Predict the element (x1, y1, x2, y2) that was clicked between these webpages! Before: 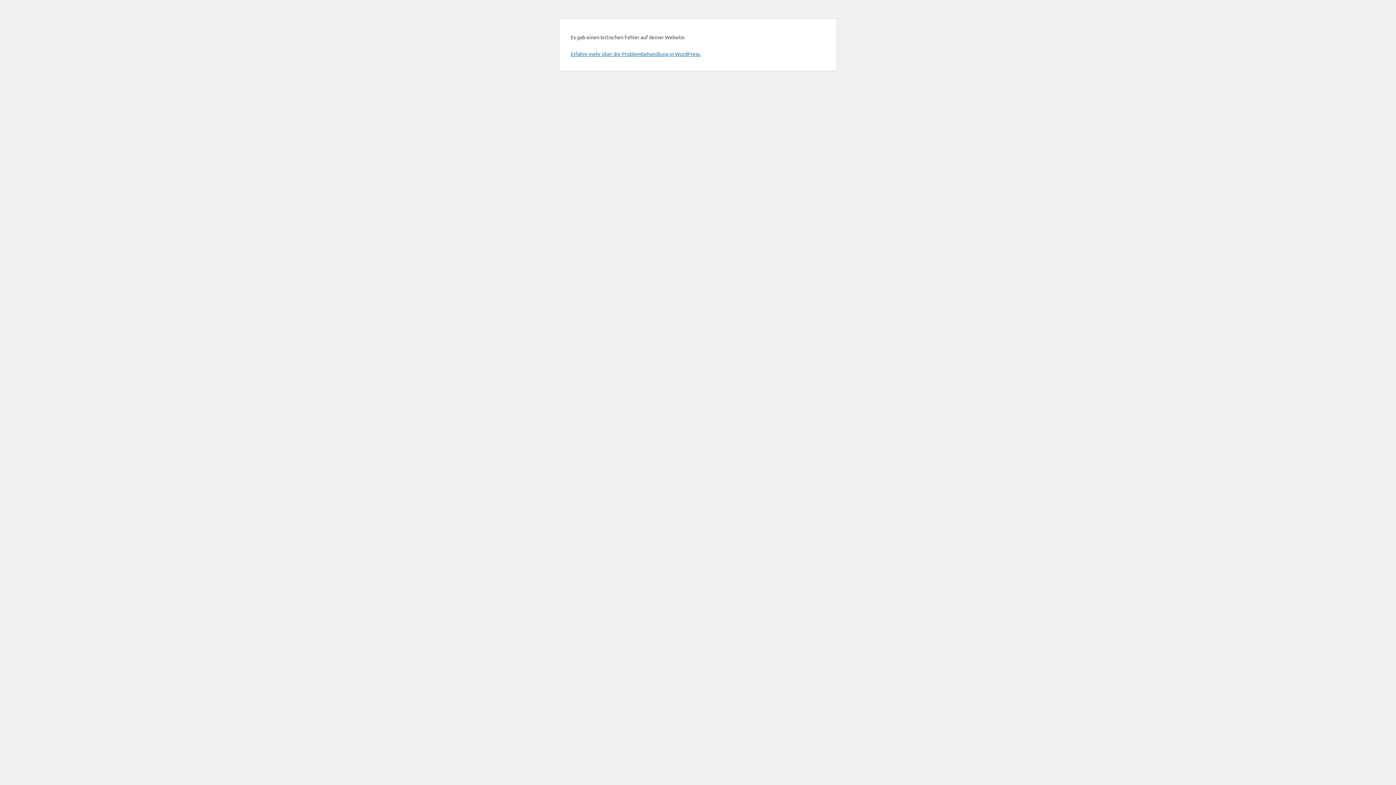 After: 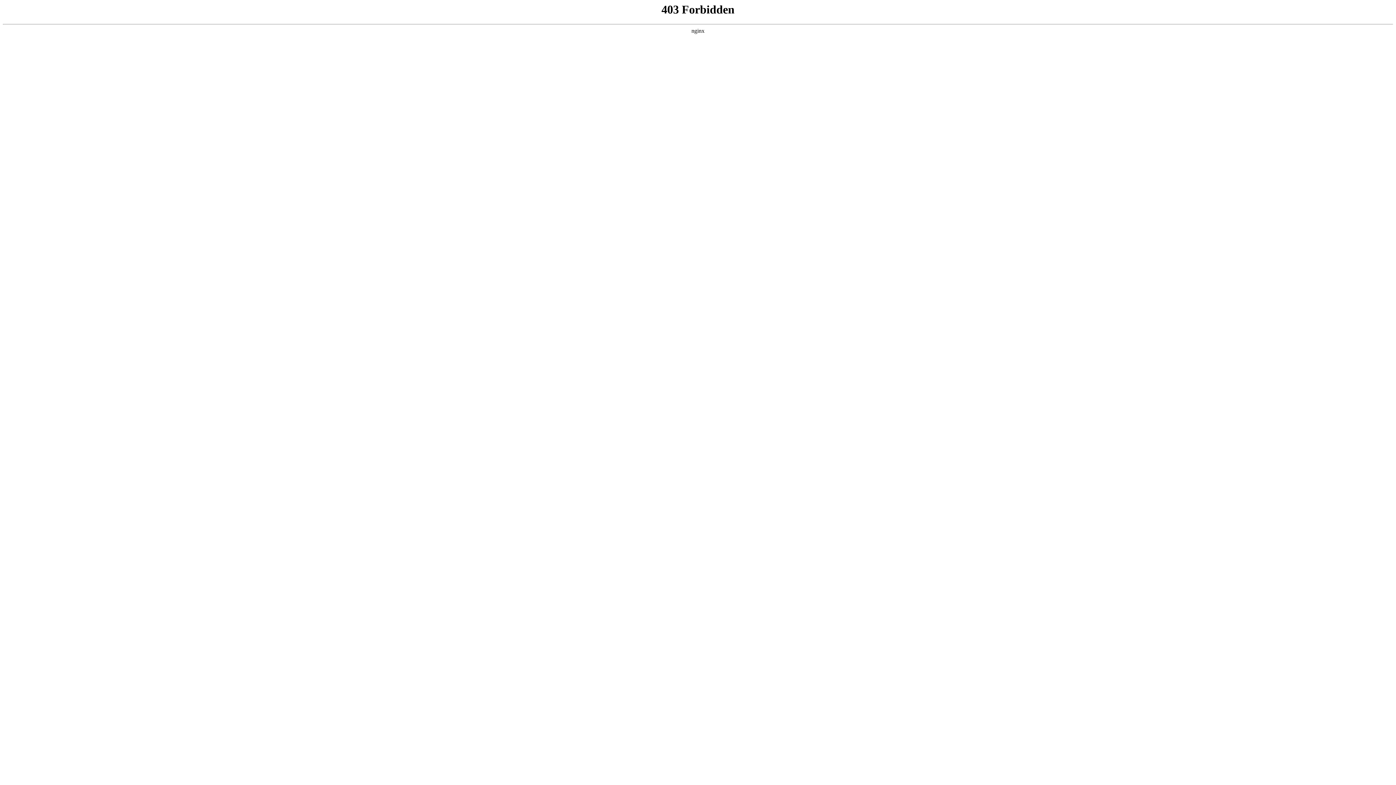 Action: label: Erfahre mehr über die Problembehandlung in WordPress. bbox: (570, 50, 701, 57)